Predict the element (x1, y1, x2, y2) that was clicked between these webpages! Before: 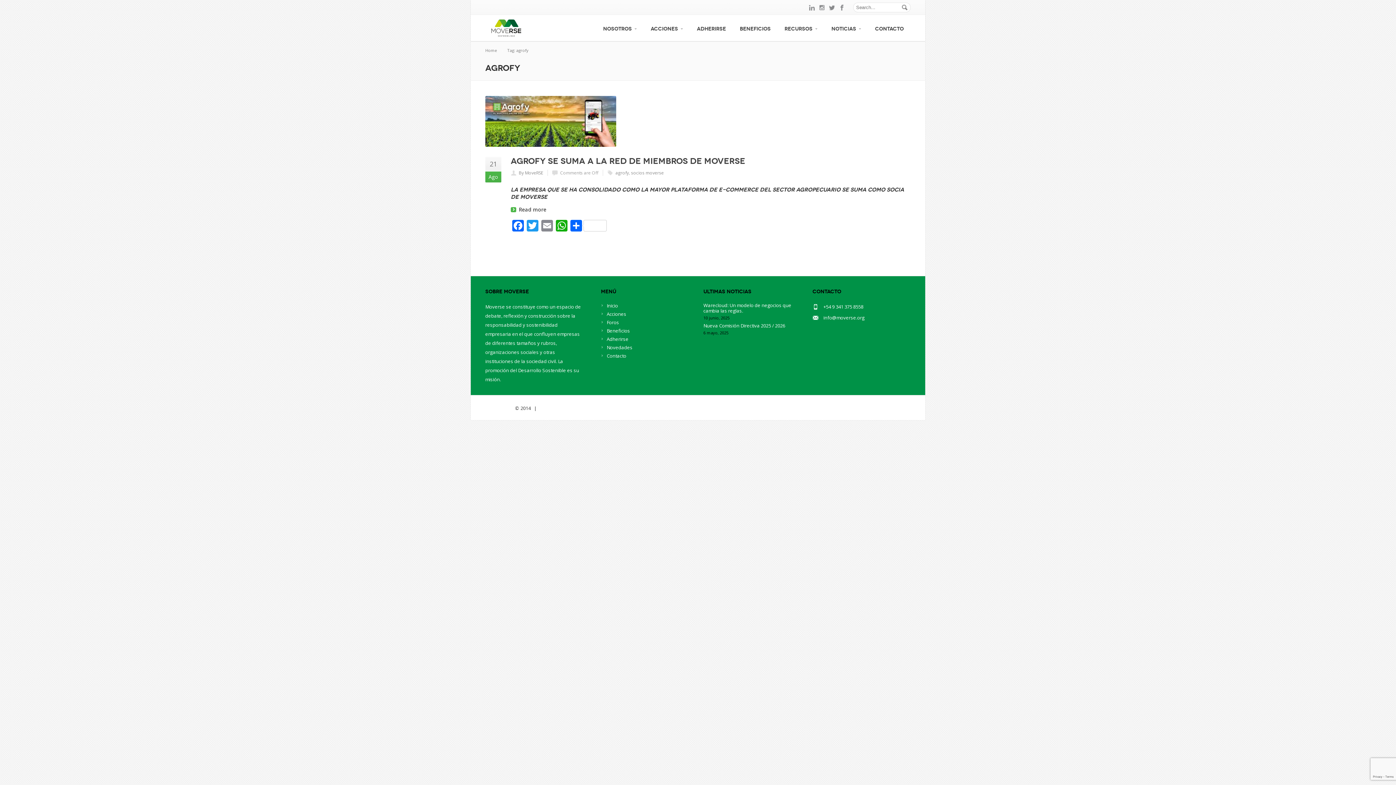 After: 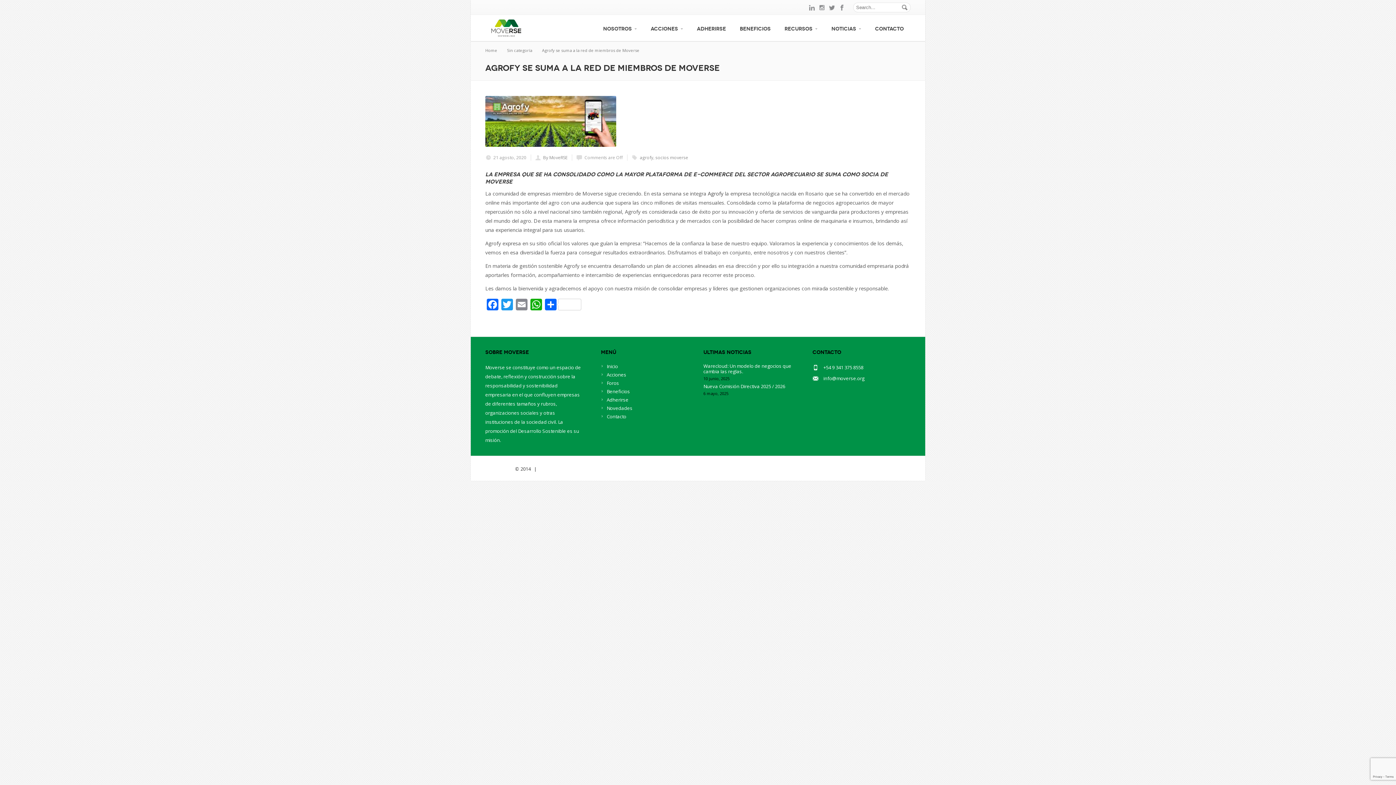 Action: label: Agrofy se suma a la red de miembros de Moverse bbox: (510, 156, 745, 166)